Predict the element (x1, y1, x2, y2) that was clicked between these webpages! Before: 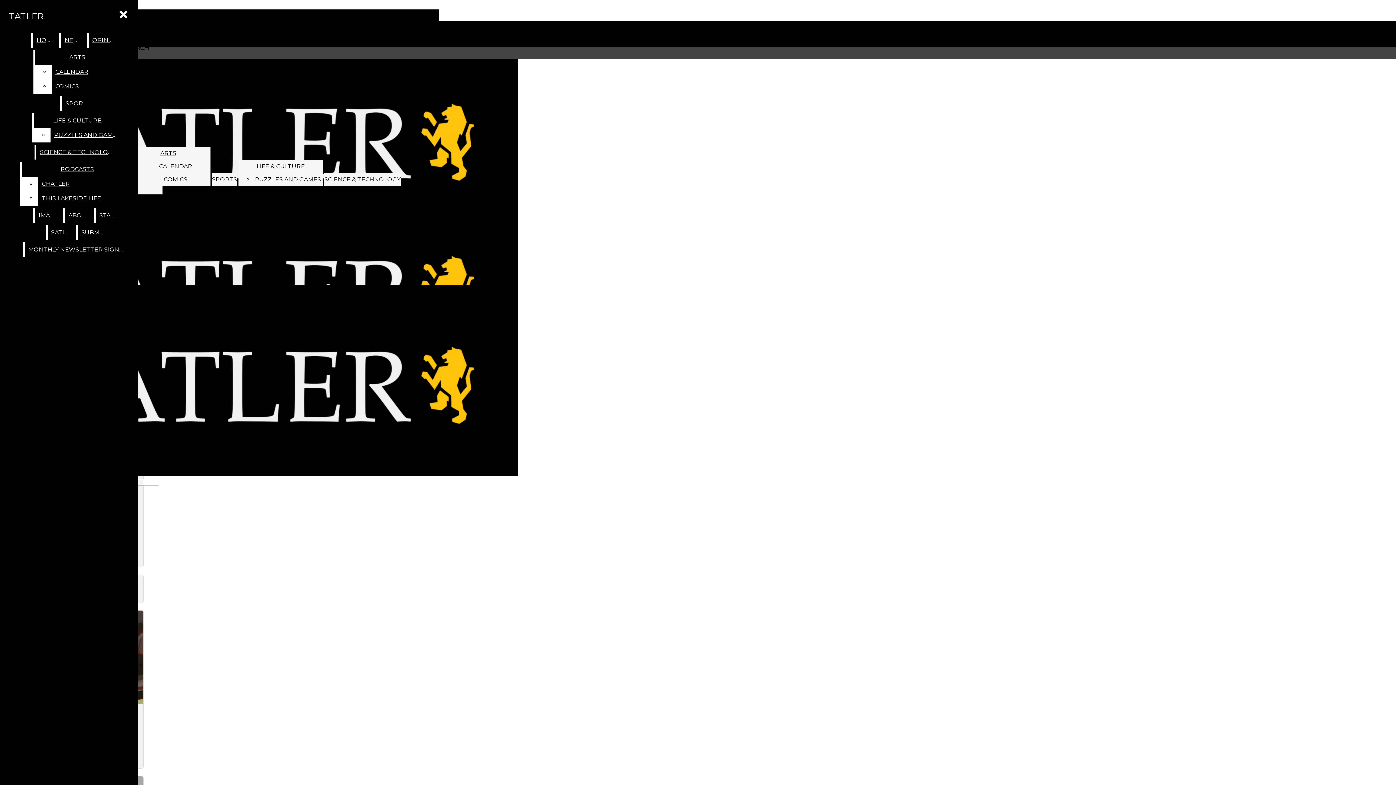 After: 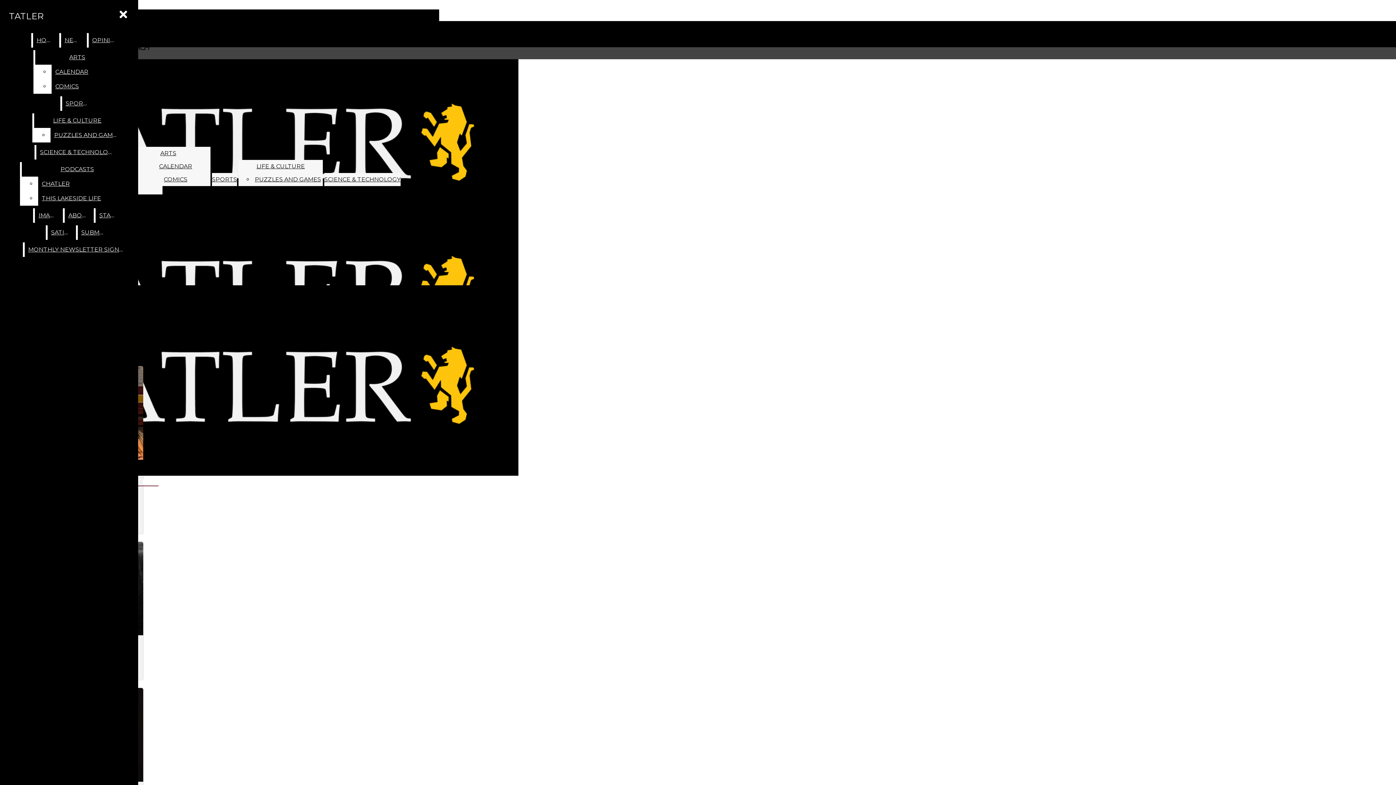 Action: label: ARTS bbox: (160, 149, 176, 156)